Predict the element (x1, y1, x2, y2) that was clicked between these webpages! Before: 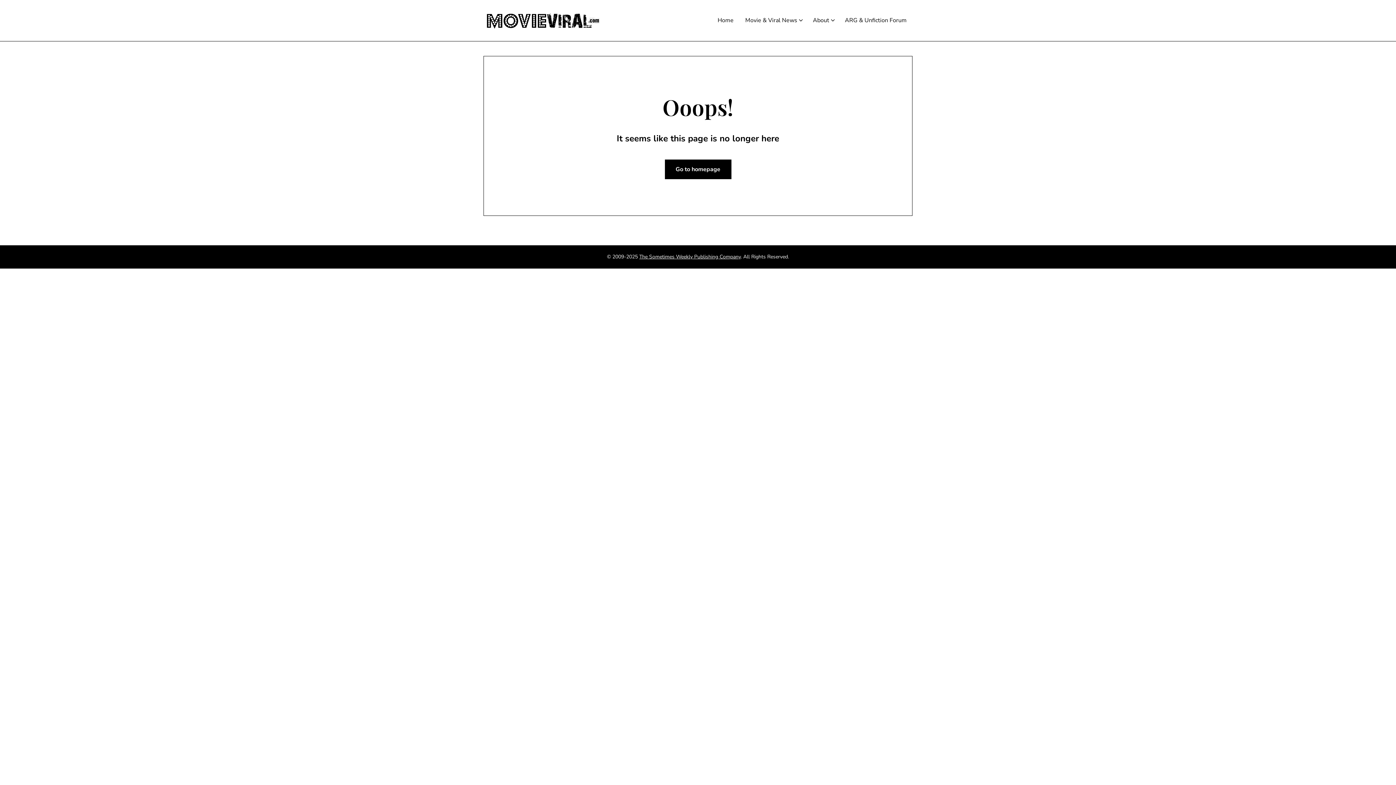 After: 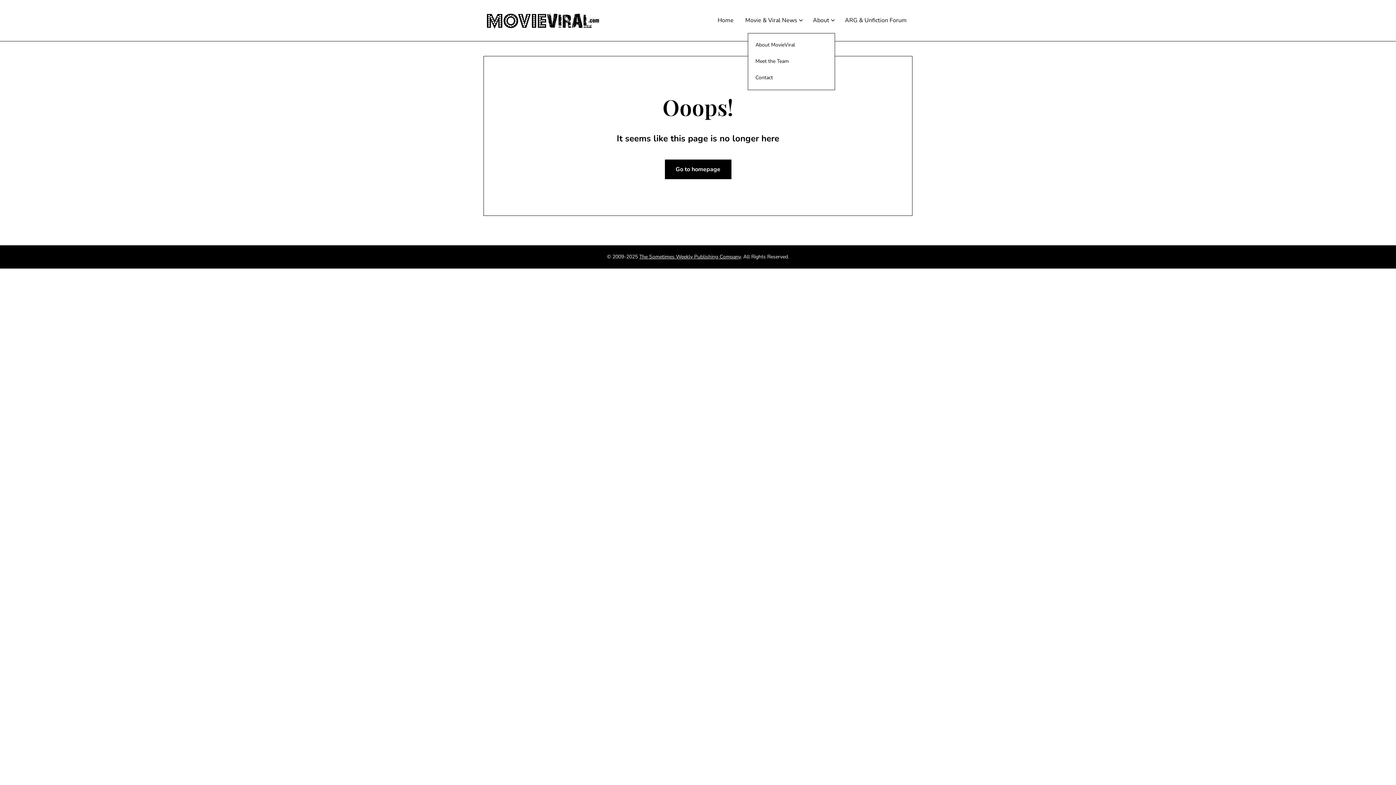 Action: label: About bbox: (807, 8, 835, 33)